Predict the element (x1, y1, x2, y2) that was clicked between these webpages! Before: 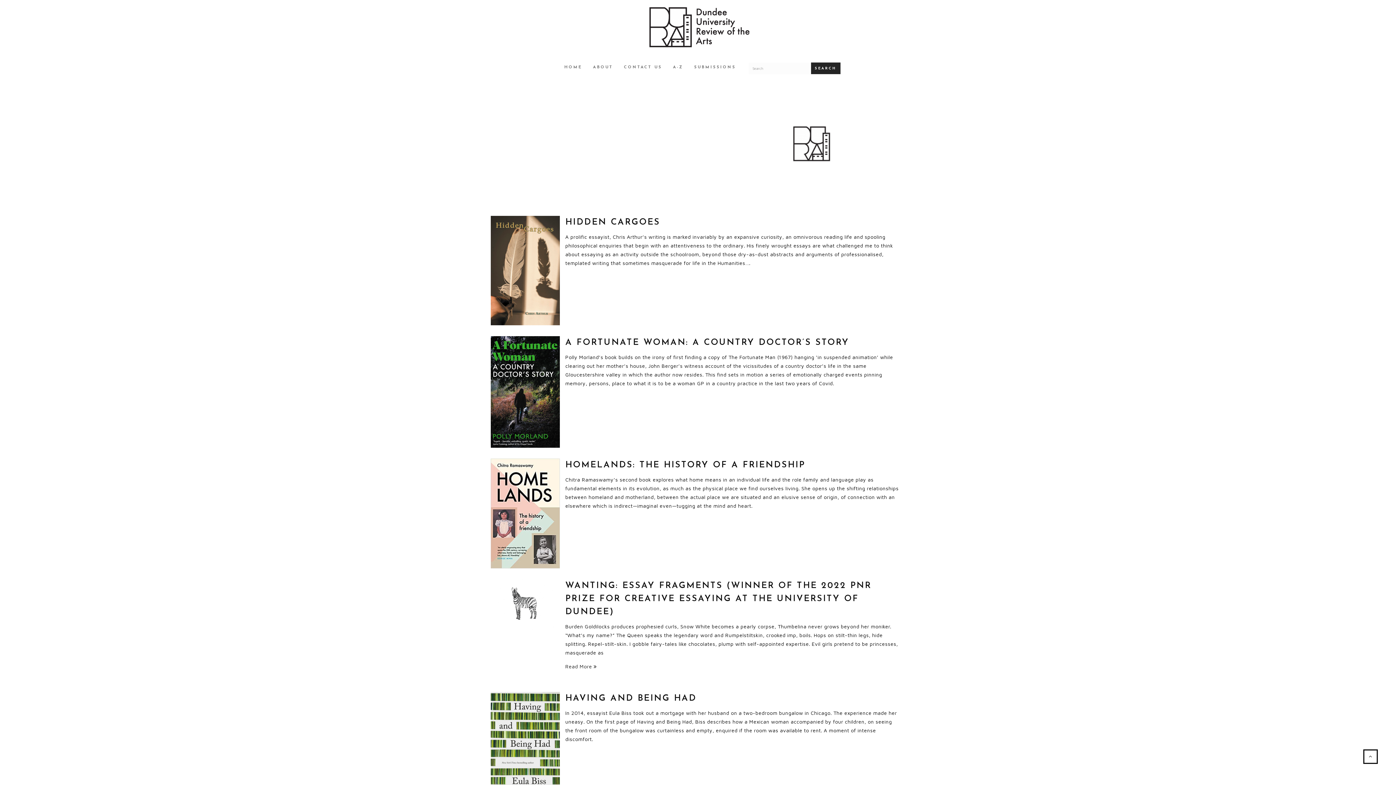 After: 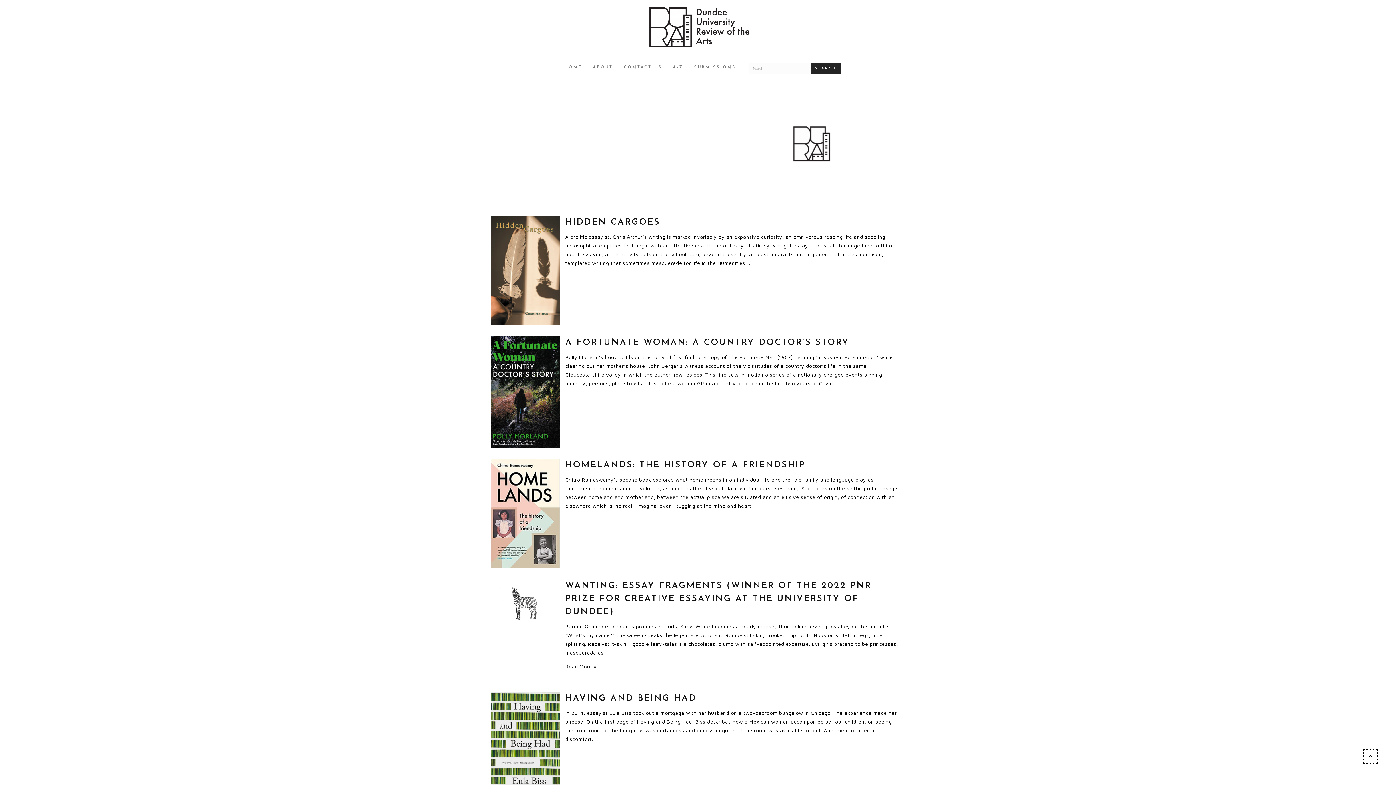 Action: bbox: (1363, 749, 1378, 764)